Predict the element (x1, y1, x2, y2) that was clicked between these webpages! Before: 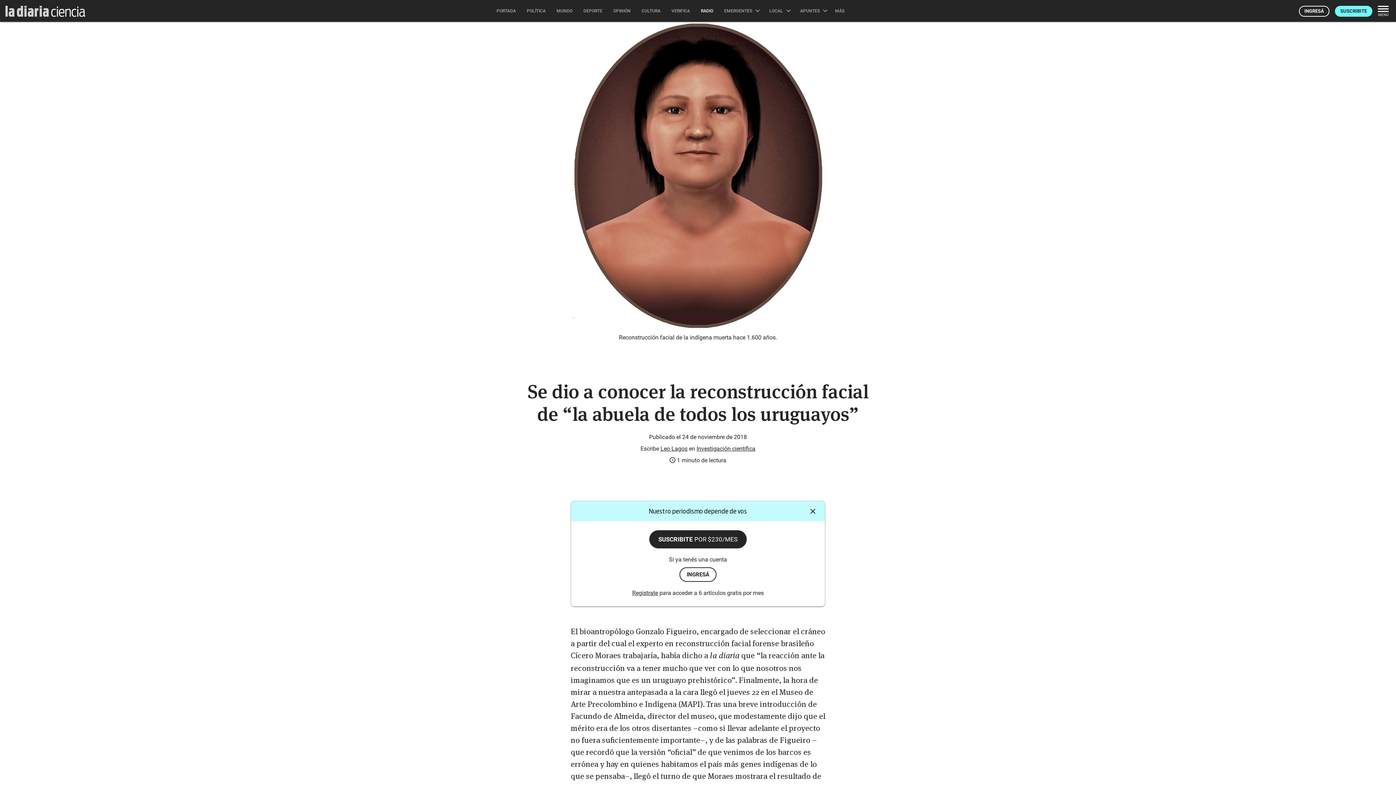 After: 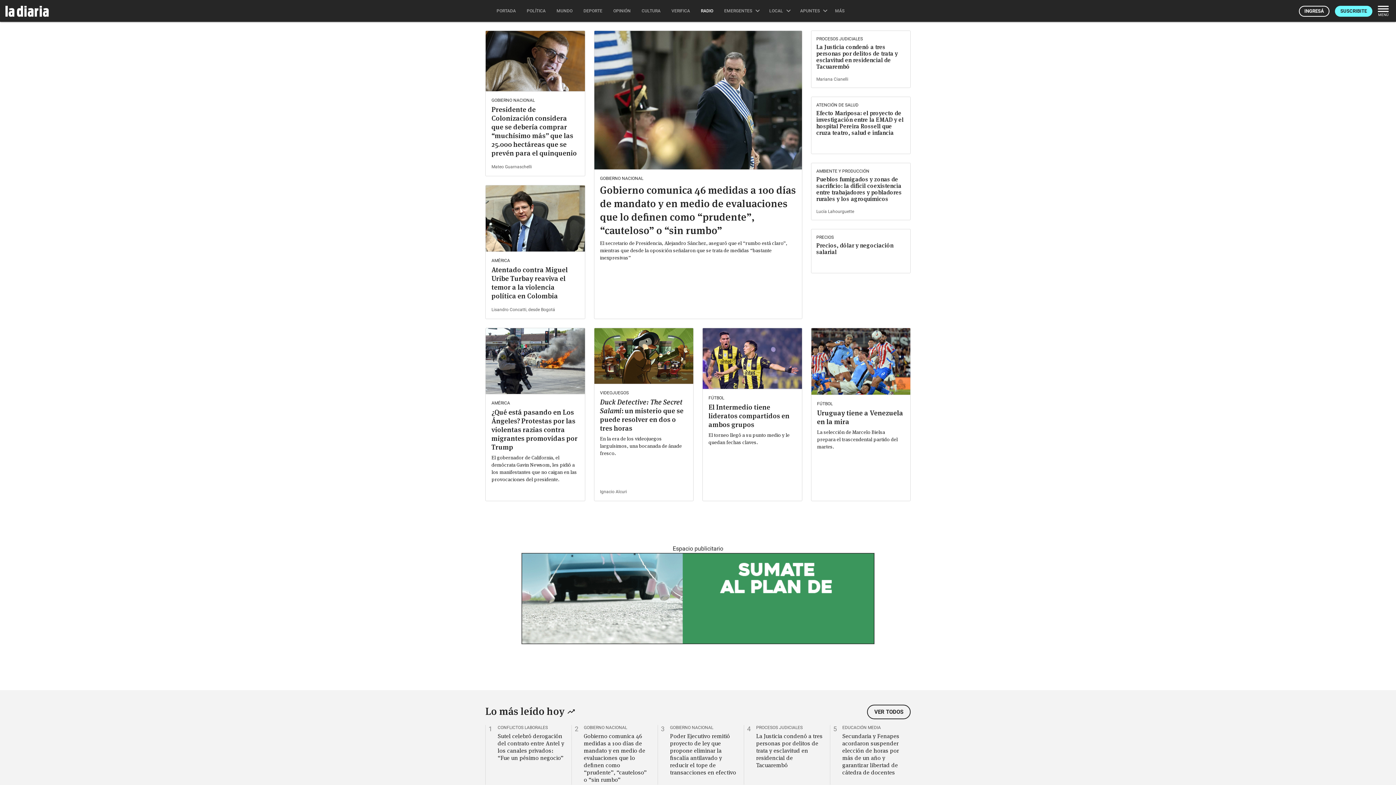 Action: bbox: (0, 0, 54, 22)